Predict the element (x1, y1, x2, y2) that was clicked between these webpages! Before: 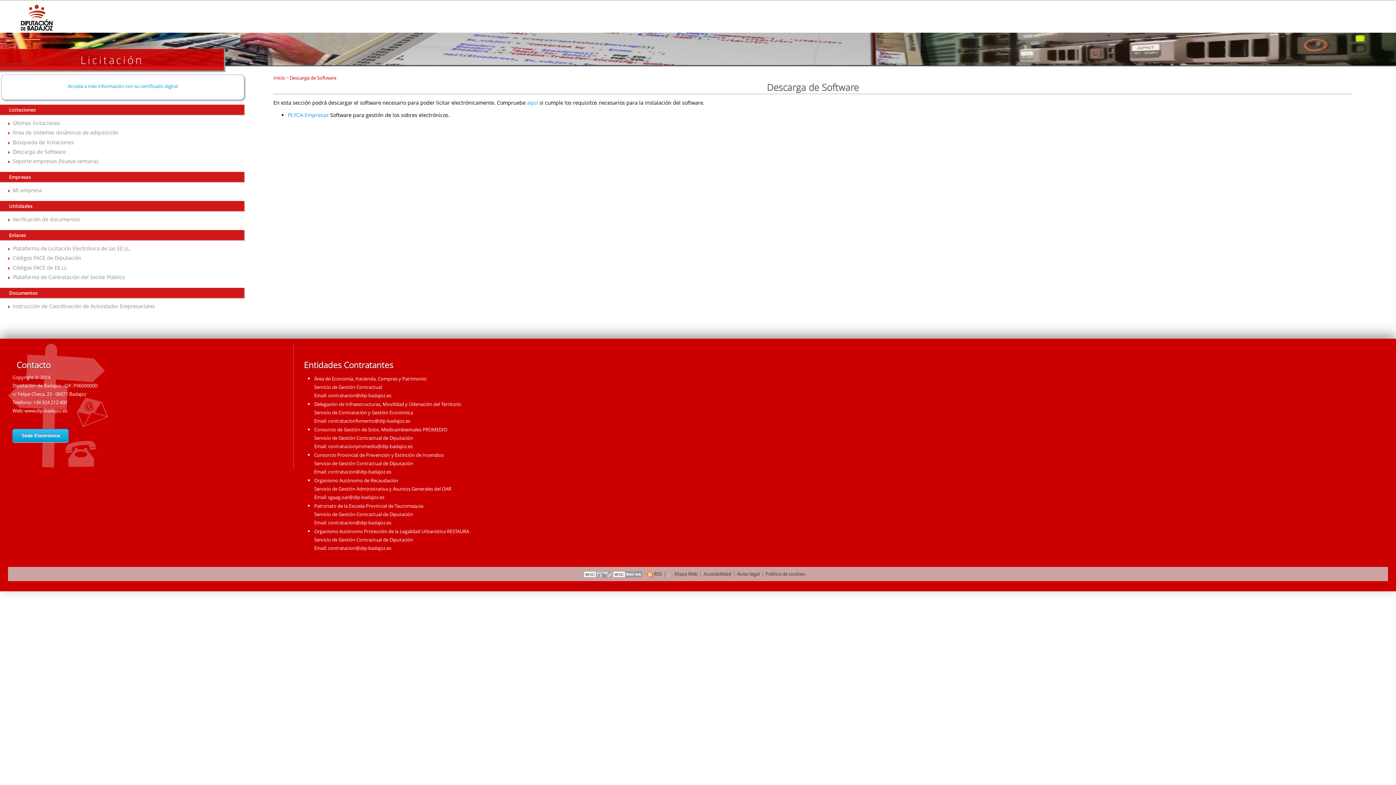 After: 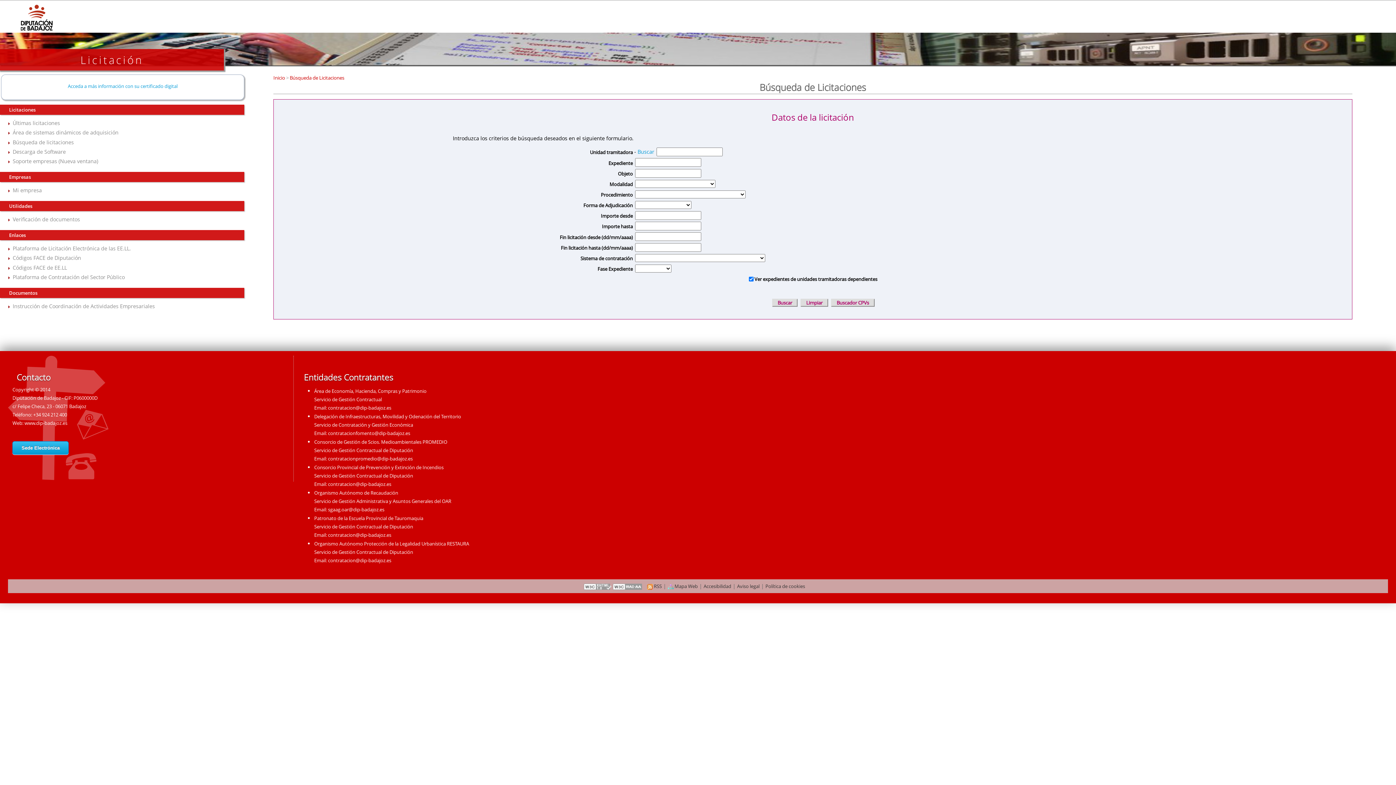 Action: label: Búsqueda de licitaciones bbox: (12, 138, 73, 145)